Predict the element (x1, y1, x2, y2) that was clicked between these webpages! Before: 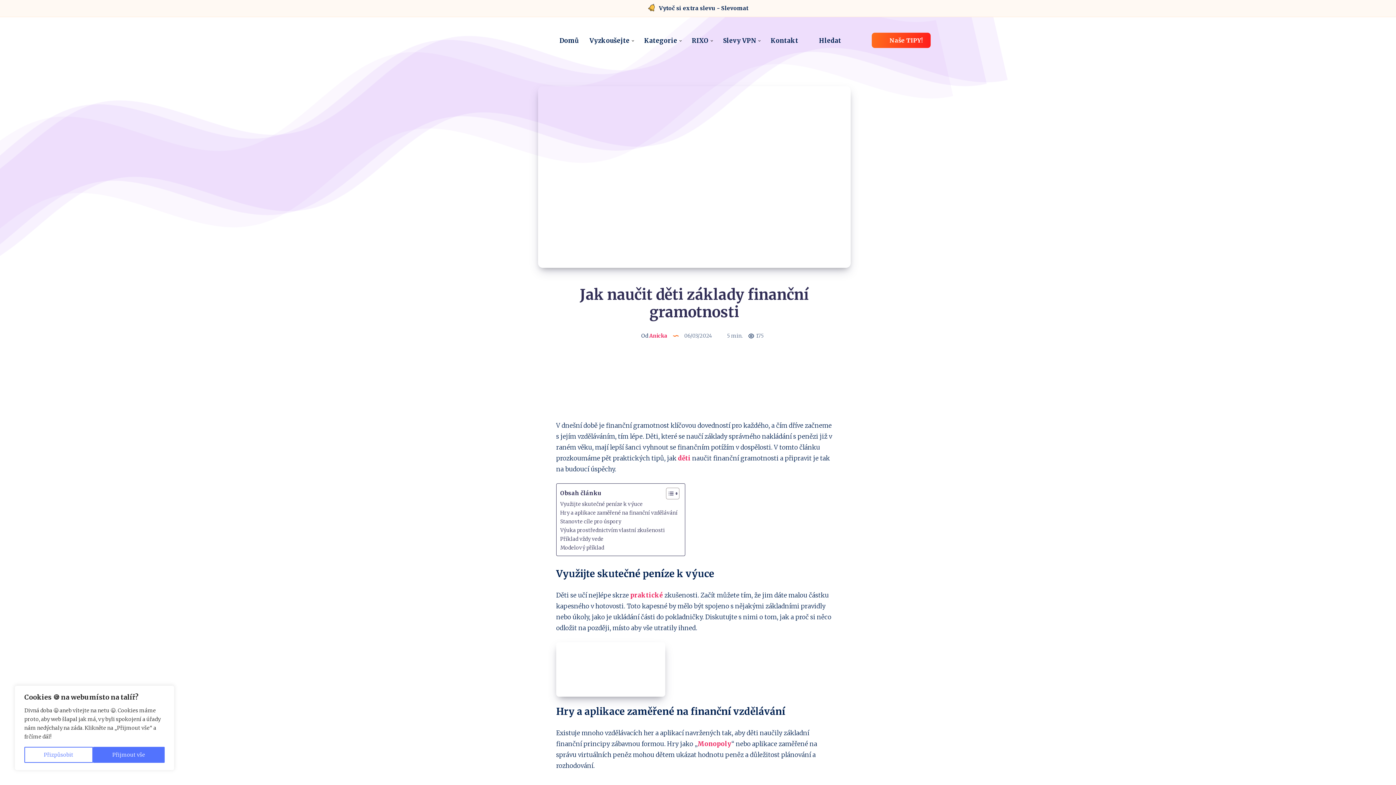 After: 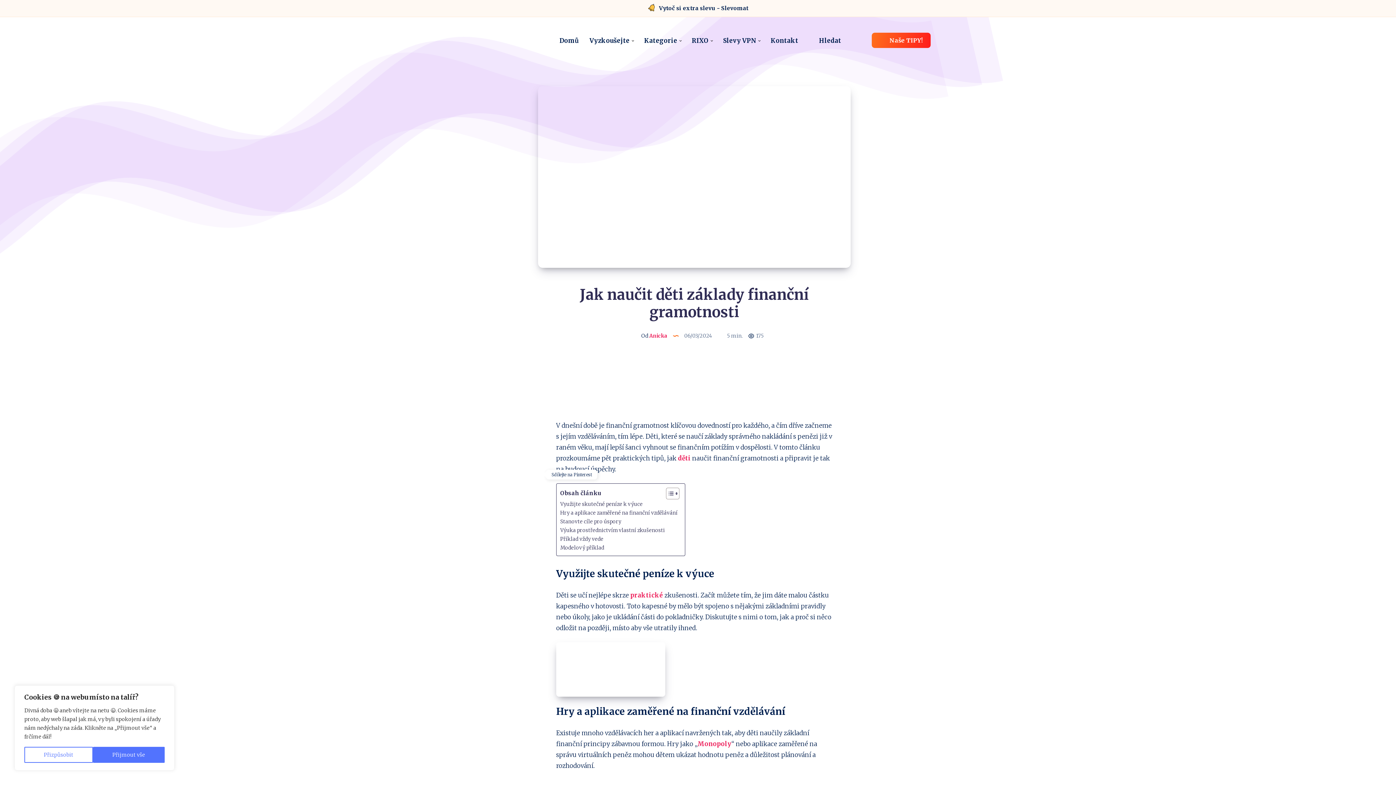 Action: bbox: (529, 467, 546, 482) label: Sdílejte na Pinterest